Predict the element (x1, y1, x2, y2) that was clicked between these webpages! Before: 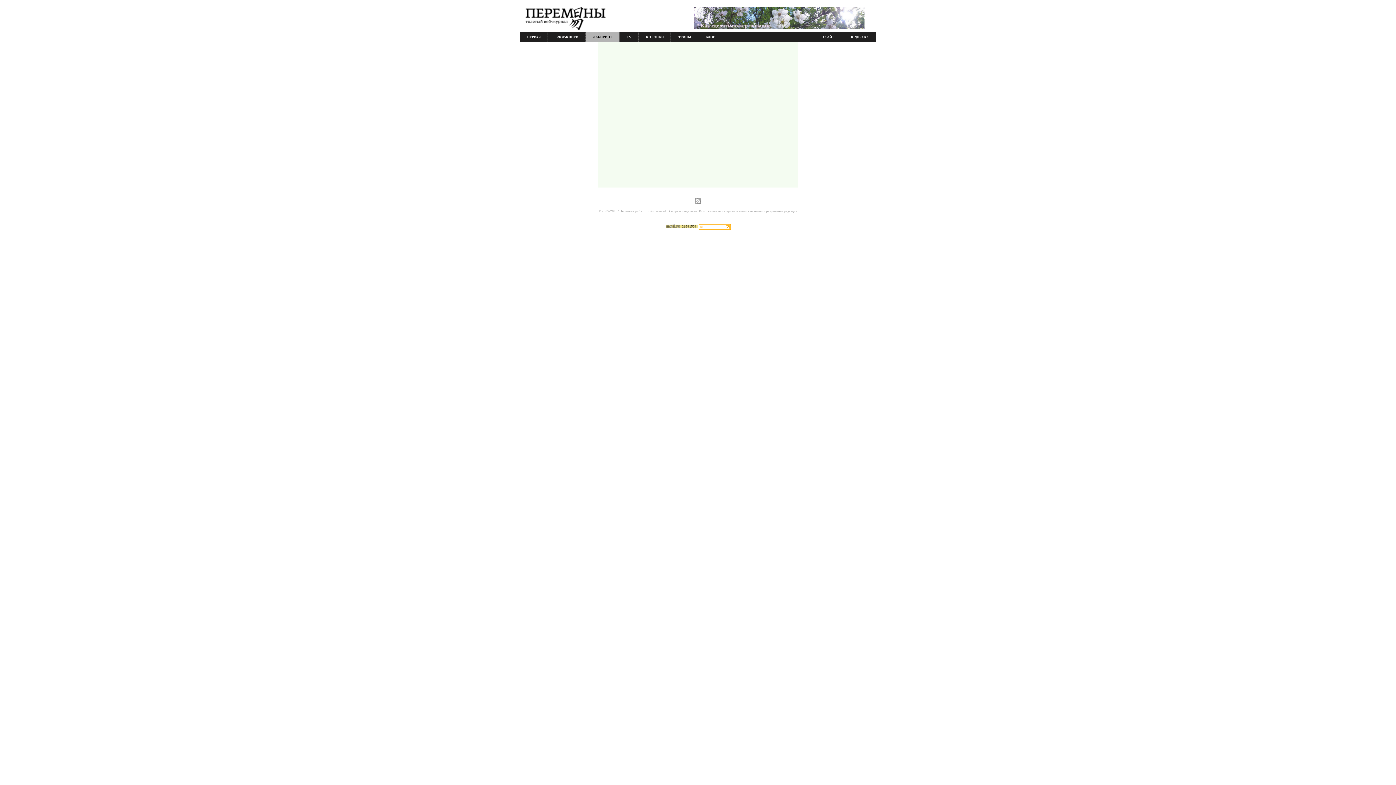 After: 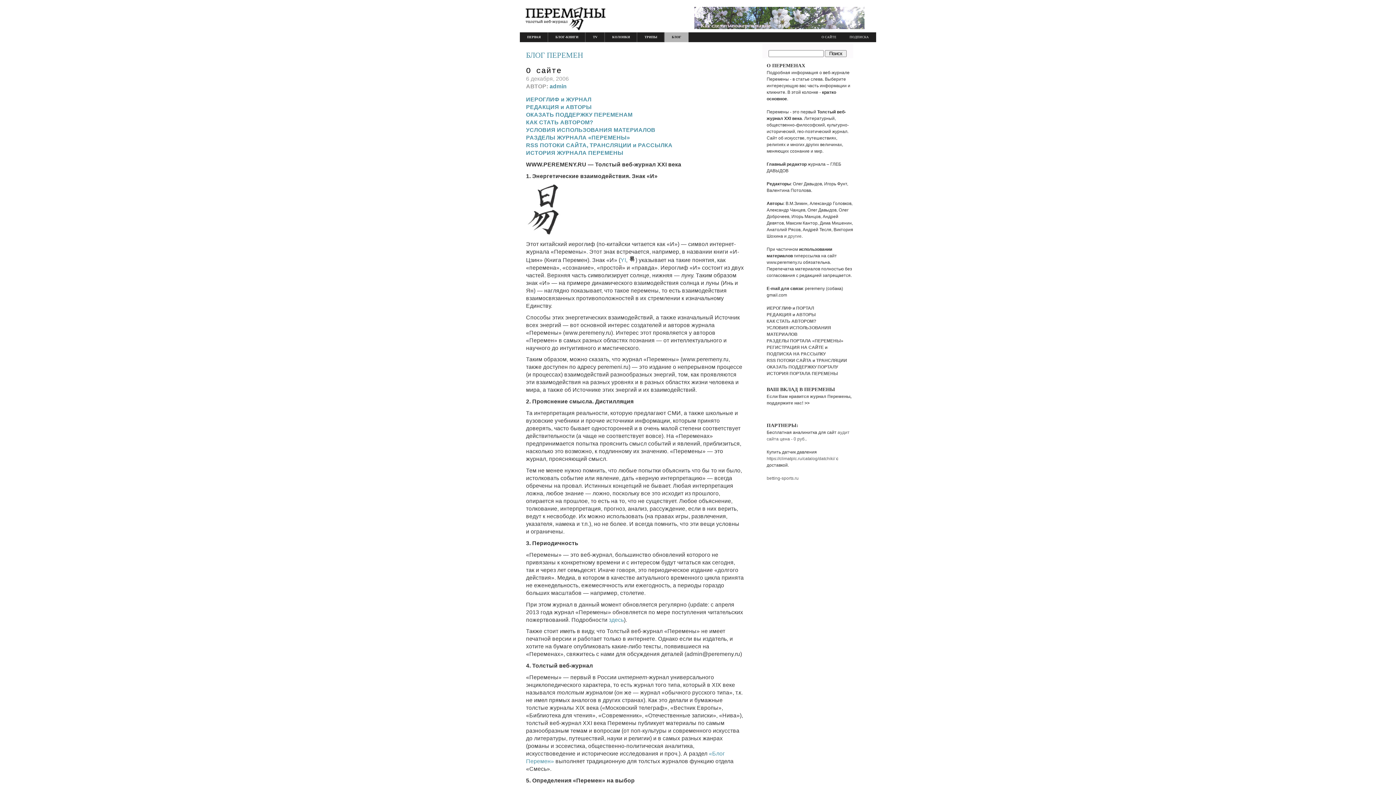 Action: label: О САЙТЕ bbox: (816, 32, 844, 42)